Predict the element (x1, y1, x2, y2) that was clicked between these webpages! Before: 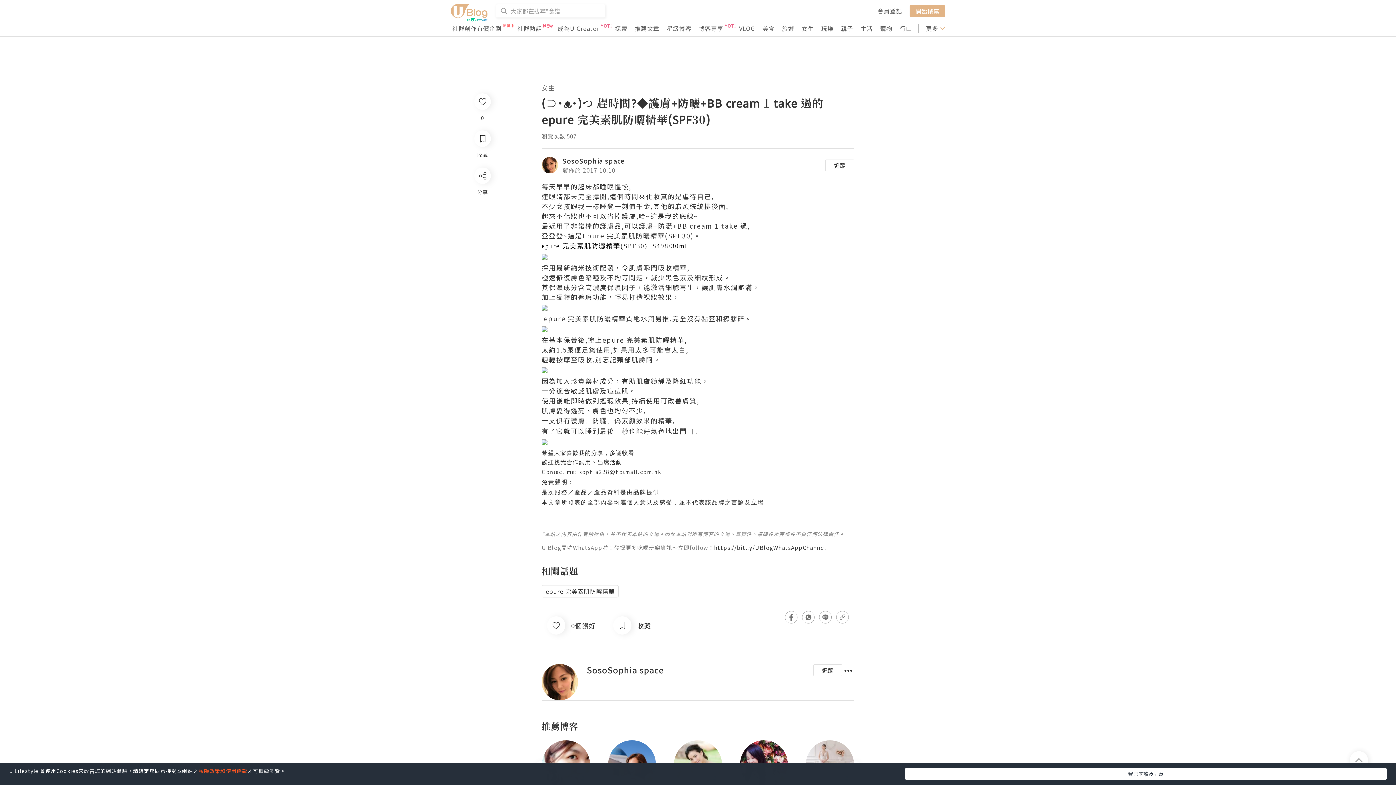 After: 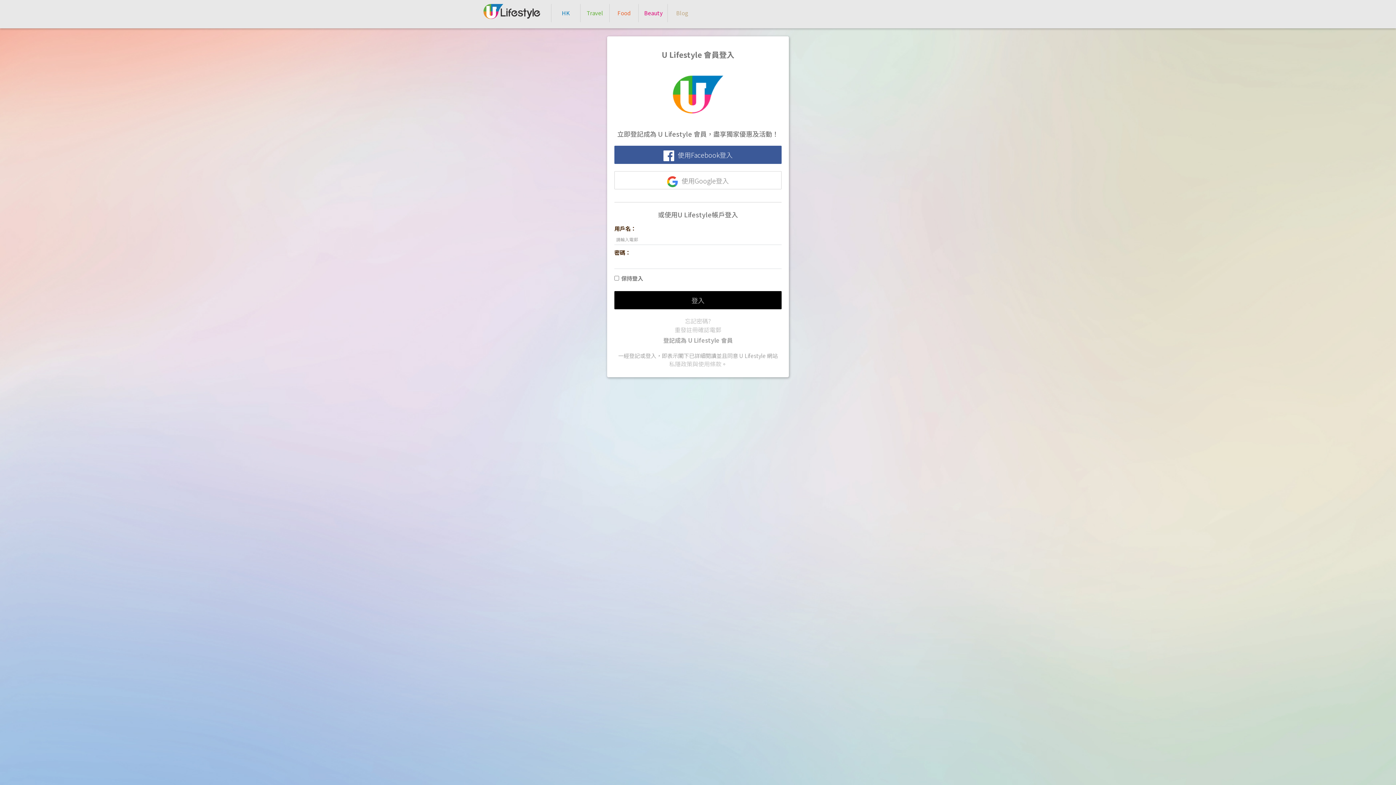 Action: bbox: (474, 93, 490, 109)